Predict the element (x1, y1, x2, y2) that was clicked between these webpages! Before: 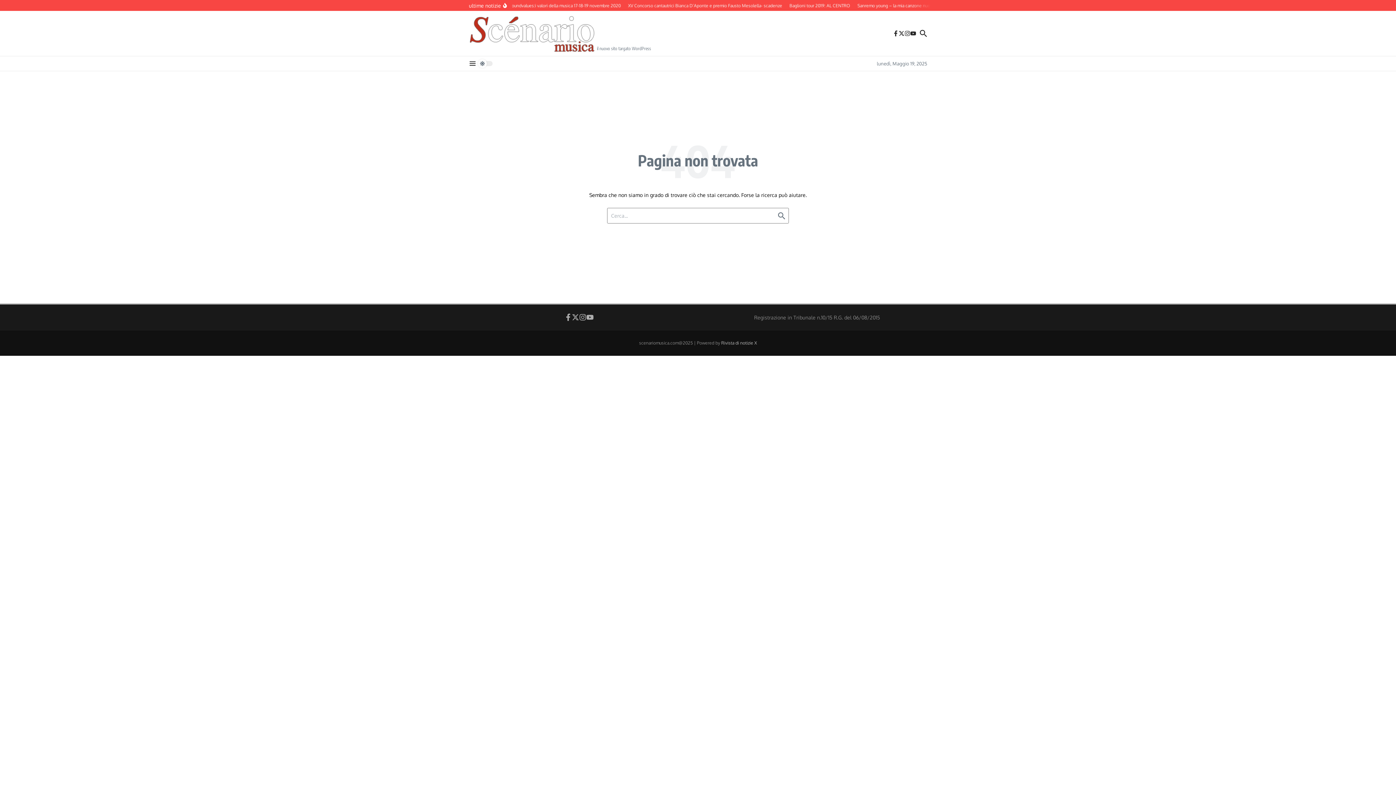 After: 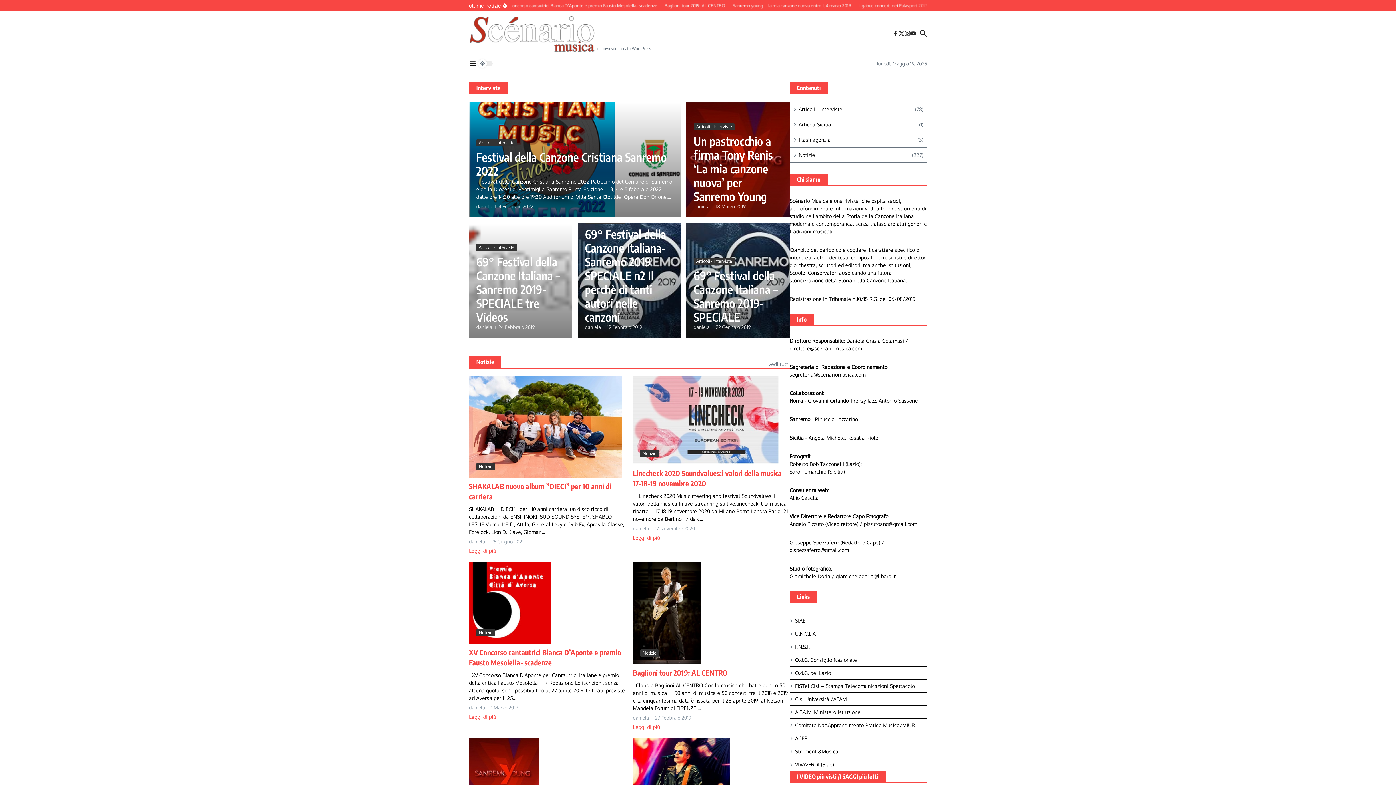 Action: bbox: (469, 14, 596, 52)